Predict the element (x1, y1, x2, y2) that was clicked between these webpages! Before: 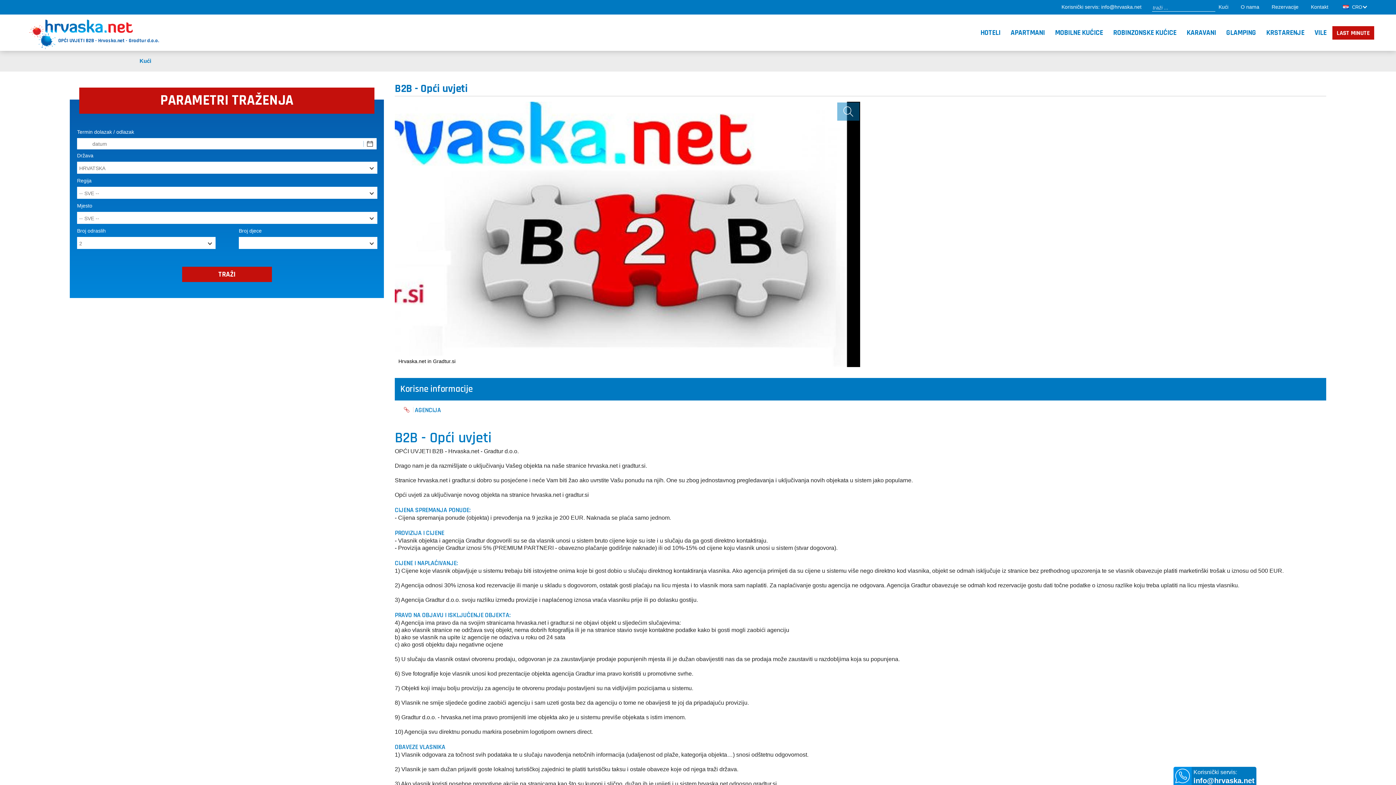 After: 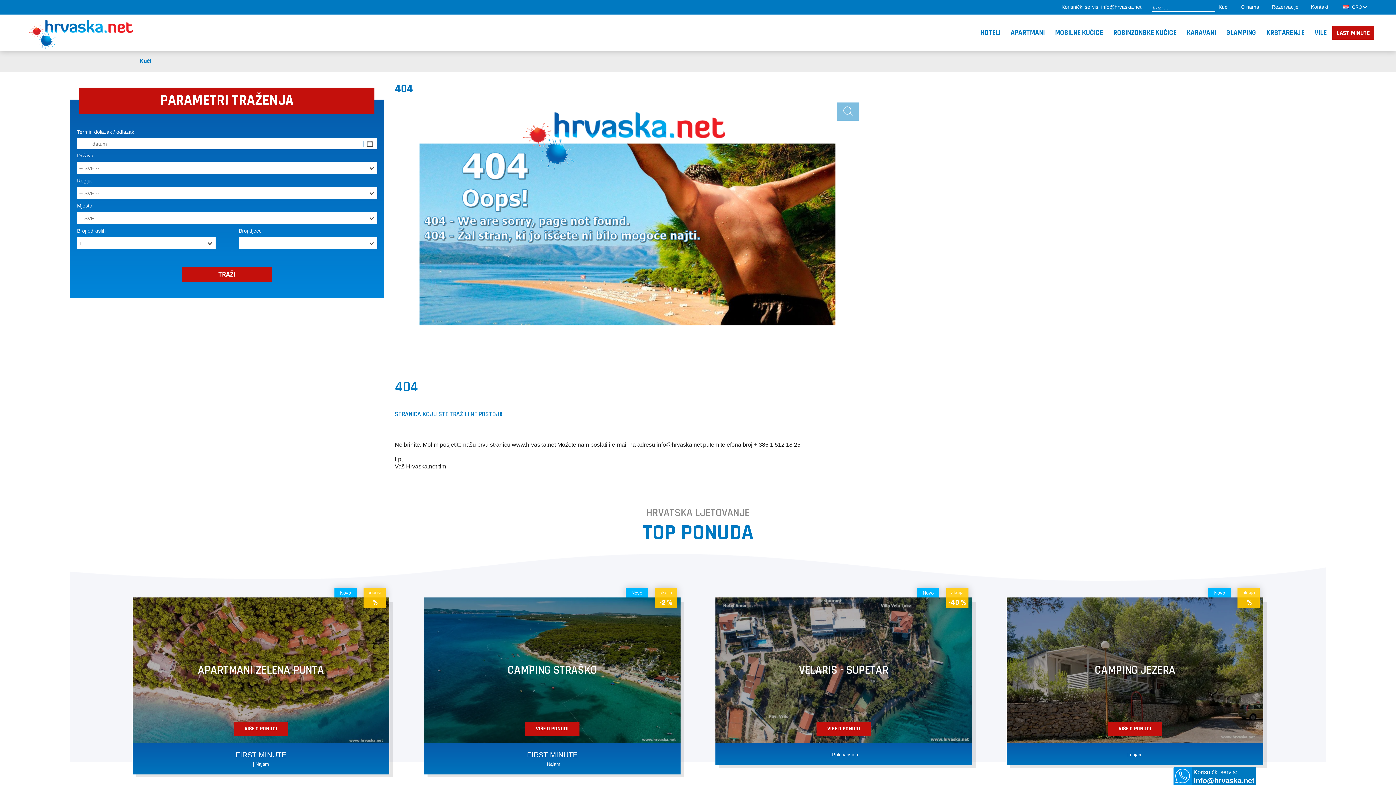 Action: label: AGENCIJA bbox: (414, 406, 441, 414)